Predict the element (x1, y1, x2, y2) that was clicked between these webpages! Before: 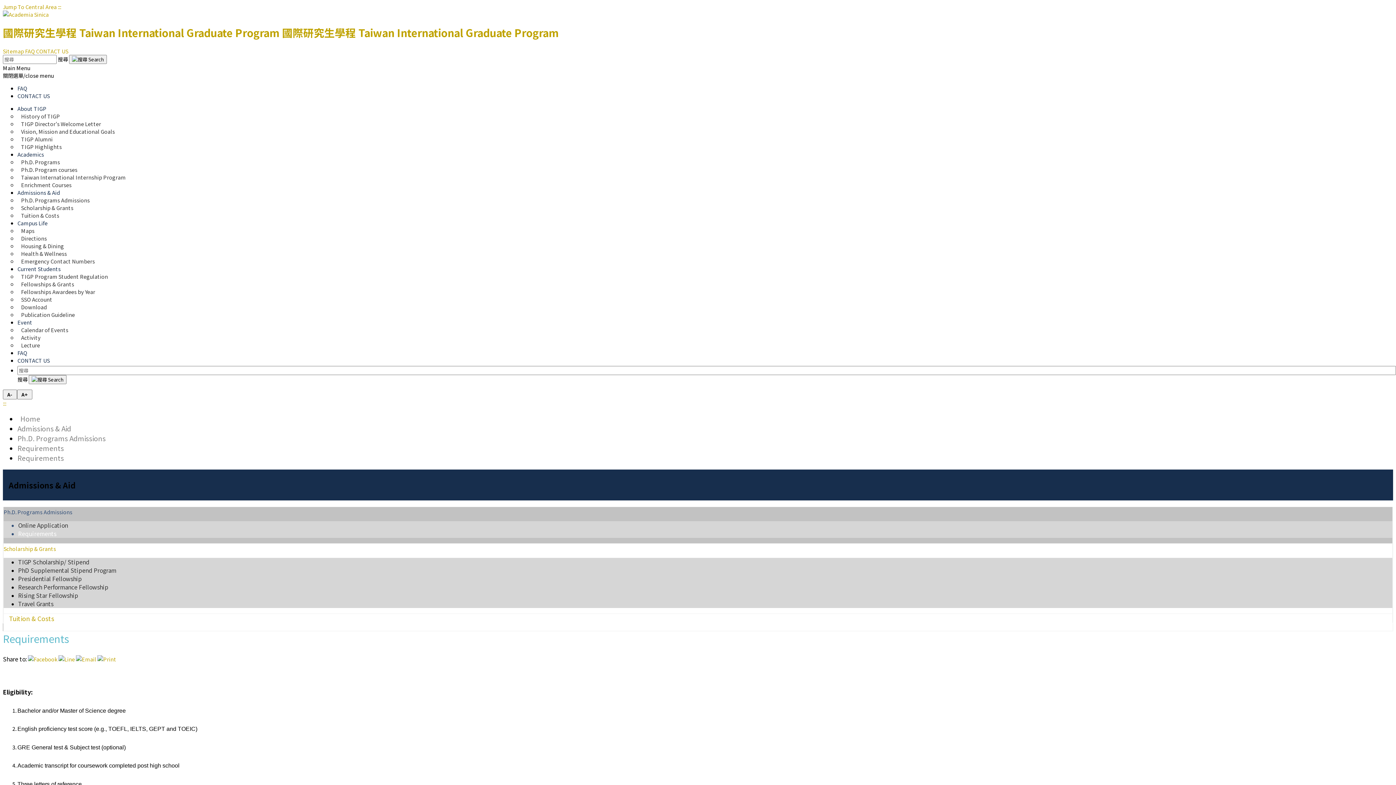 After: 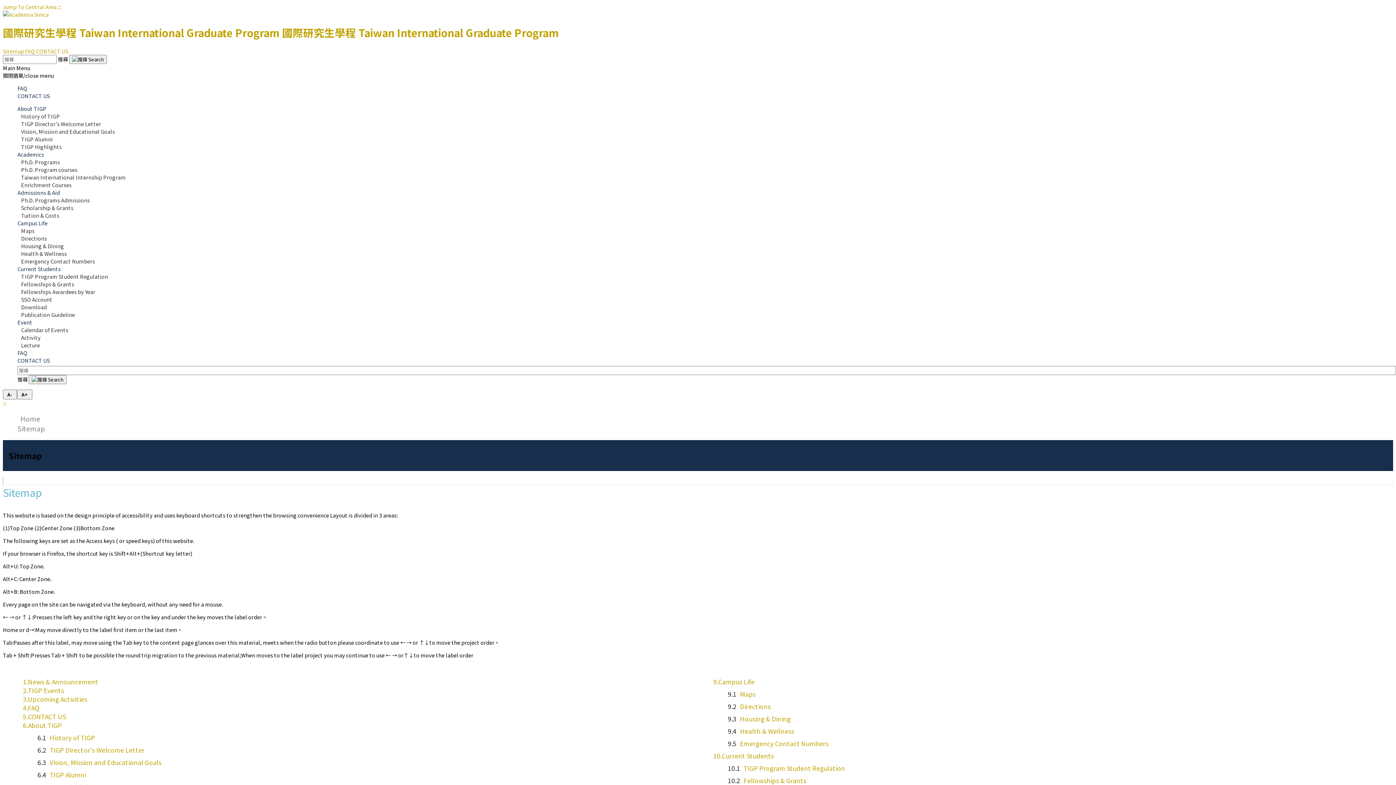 Action: bbox: (2, 47, 24, 54) label: Sitemap